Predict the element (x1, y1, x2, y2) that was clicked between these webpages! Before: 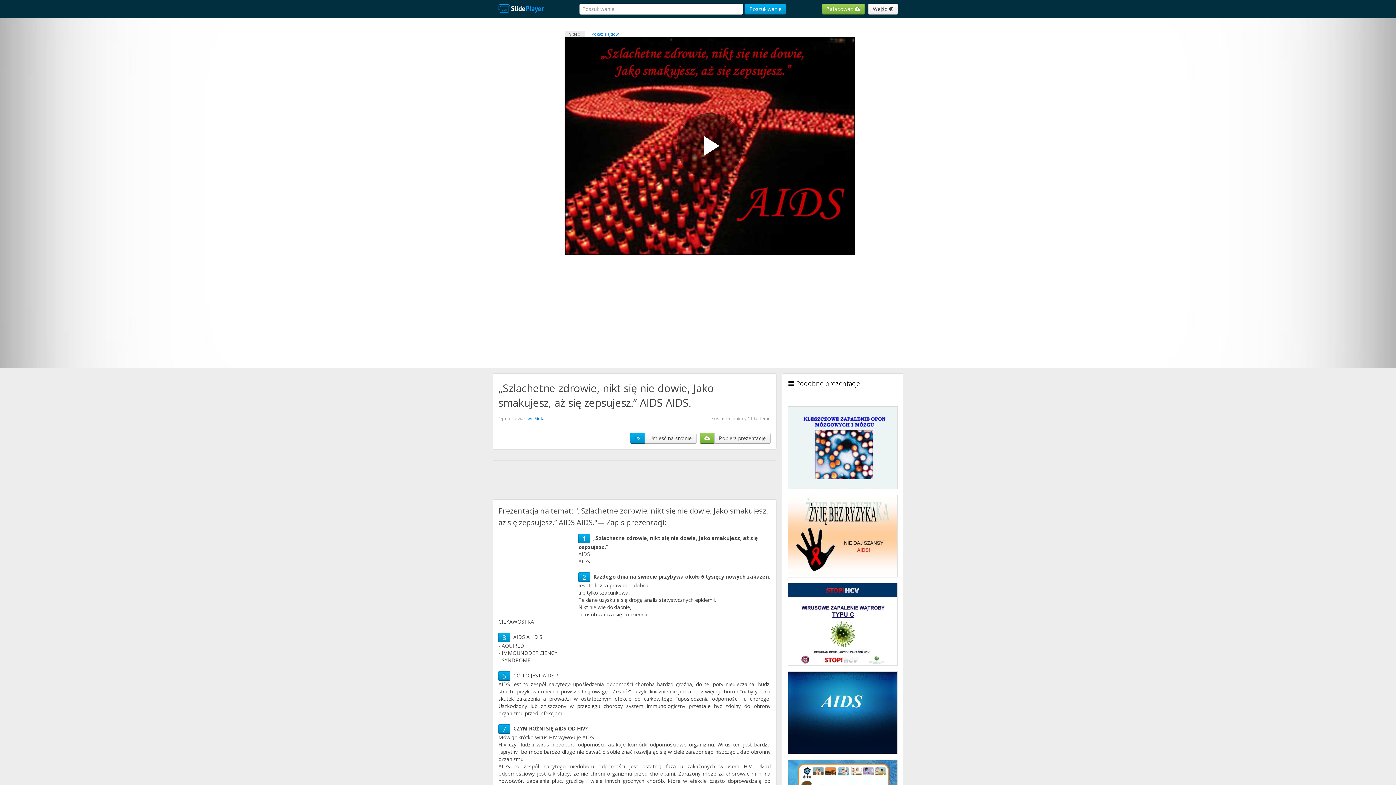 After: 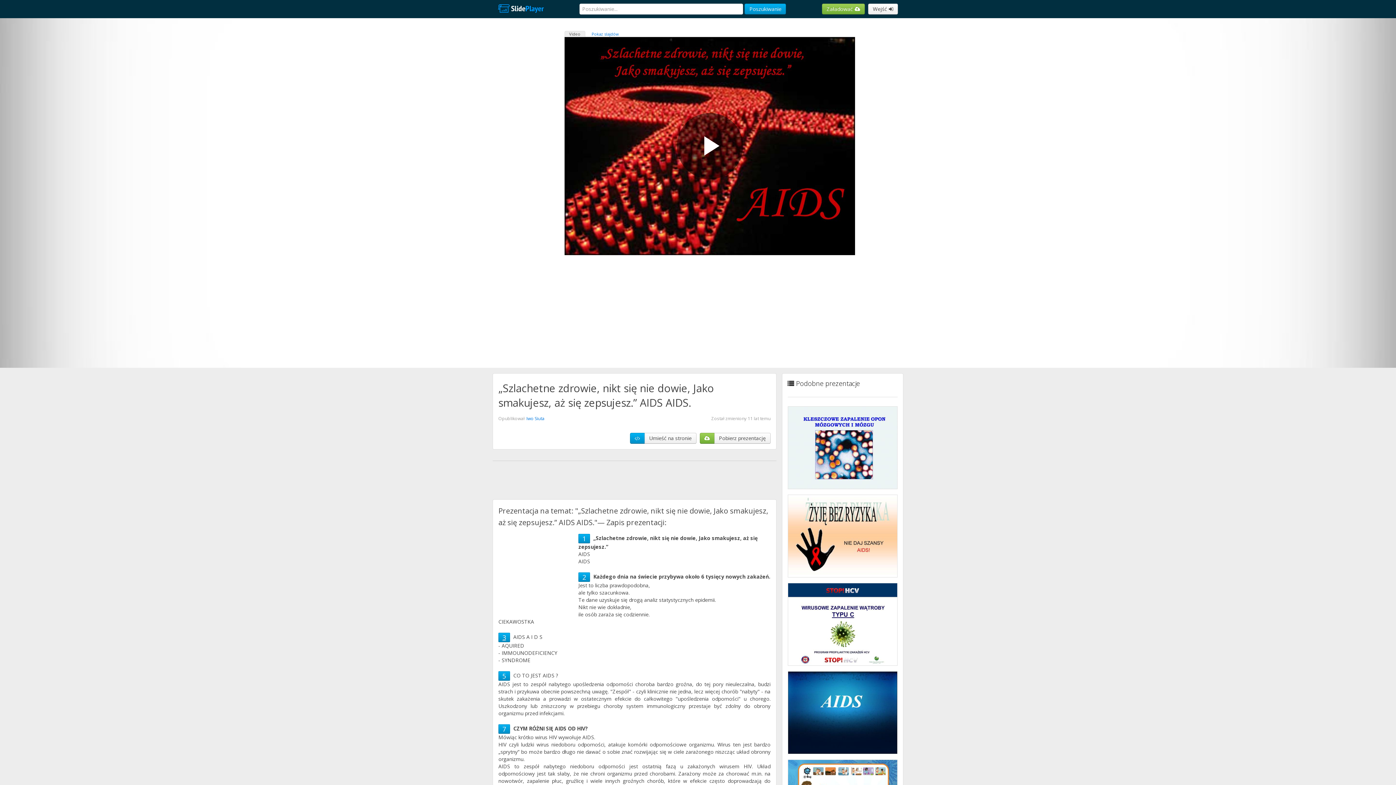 Action: label: 3 bbox: (502, 633, 506, 642)